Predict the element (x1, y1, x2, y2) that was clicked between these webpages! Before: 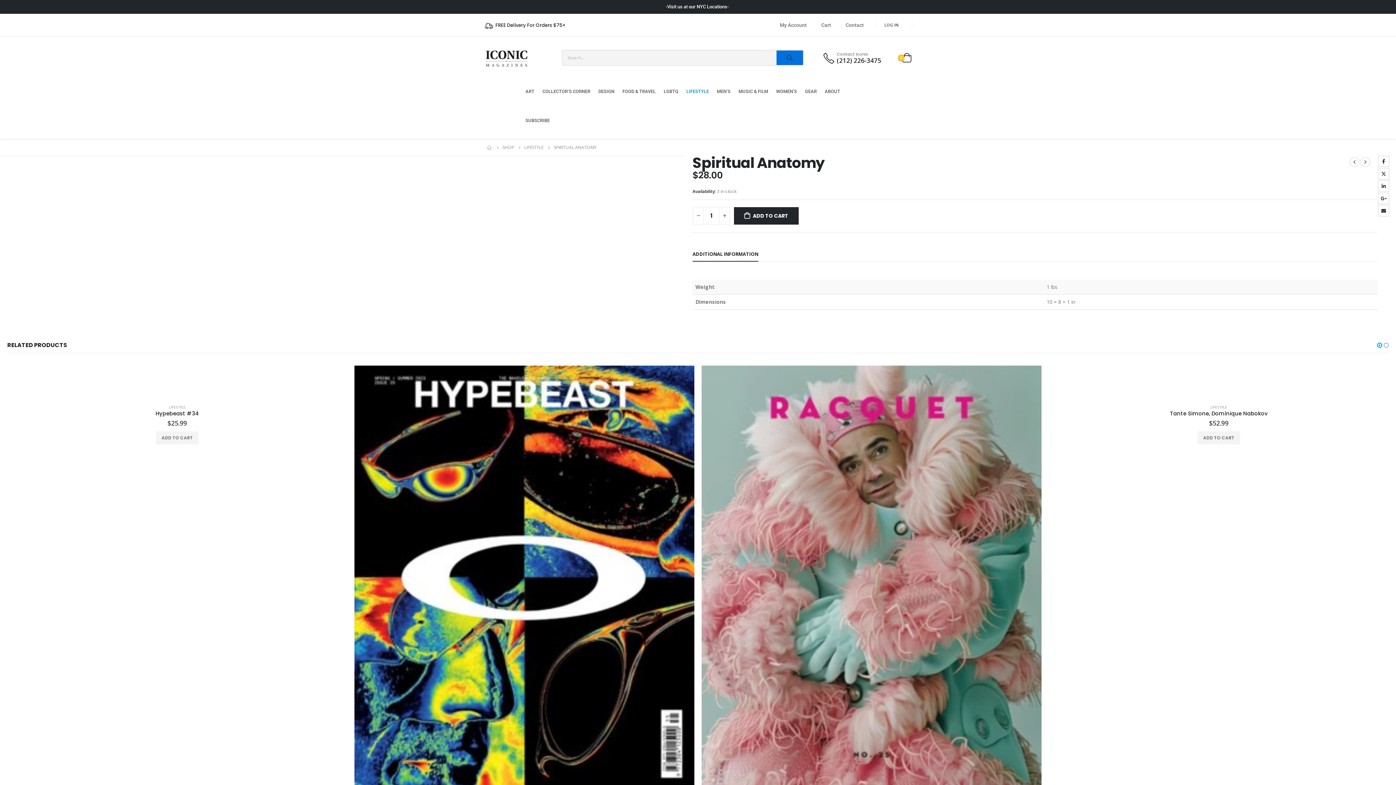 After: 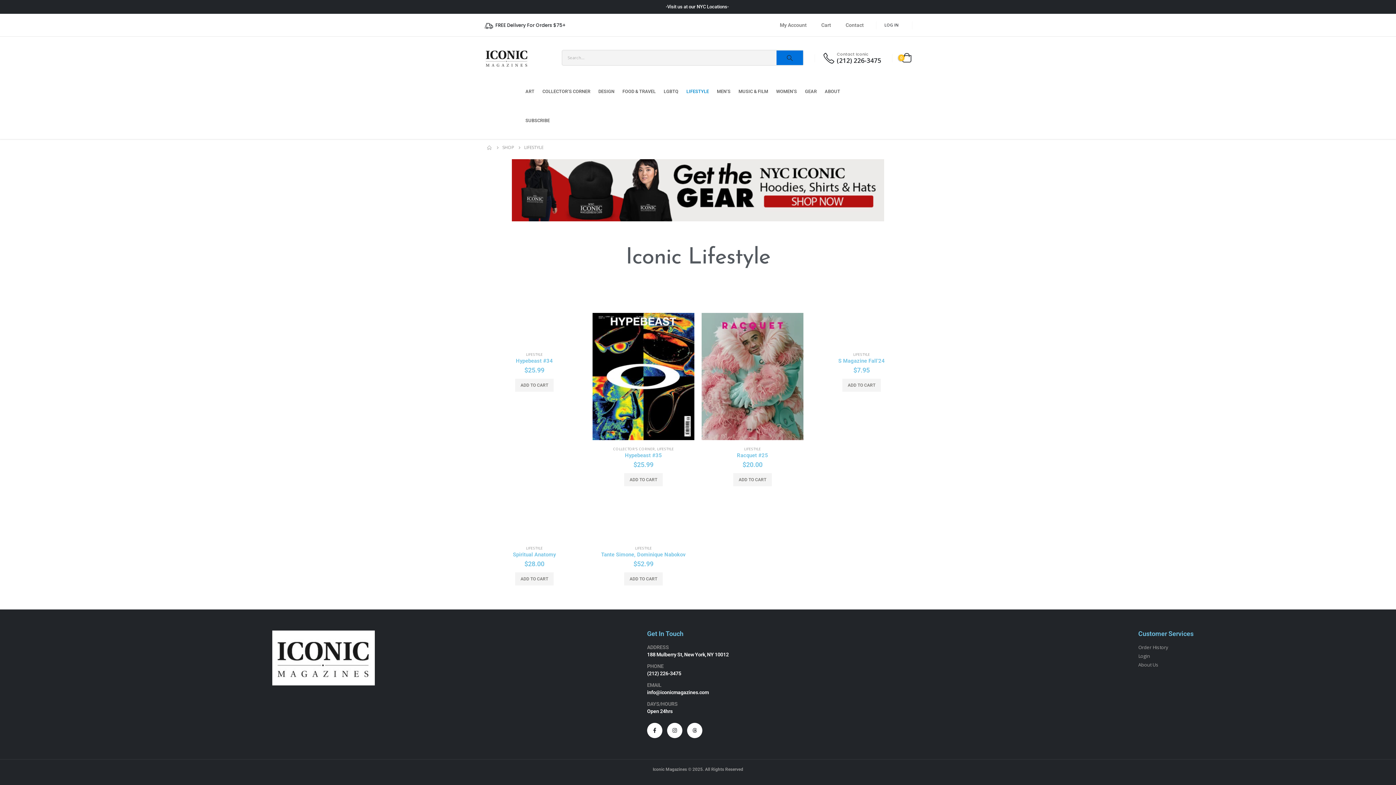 Action: label: LIFESTYLE bbox: (686, 80, 709, 102)